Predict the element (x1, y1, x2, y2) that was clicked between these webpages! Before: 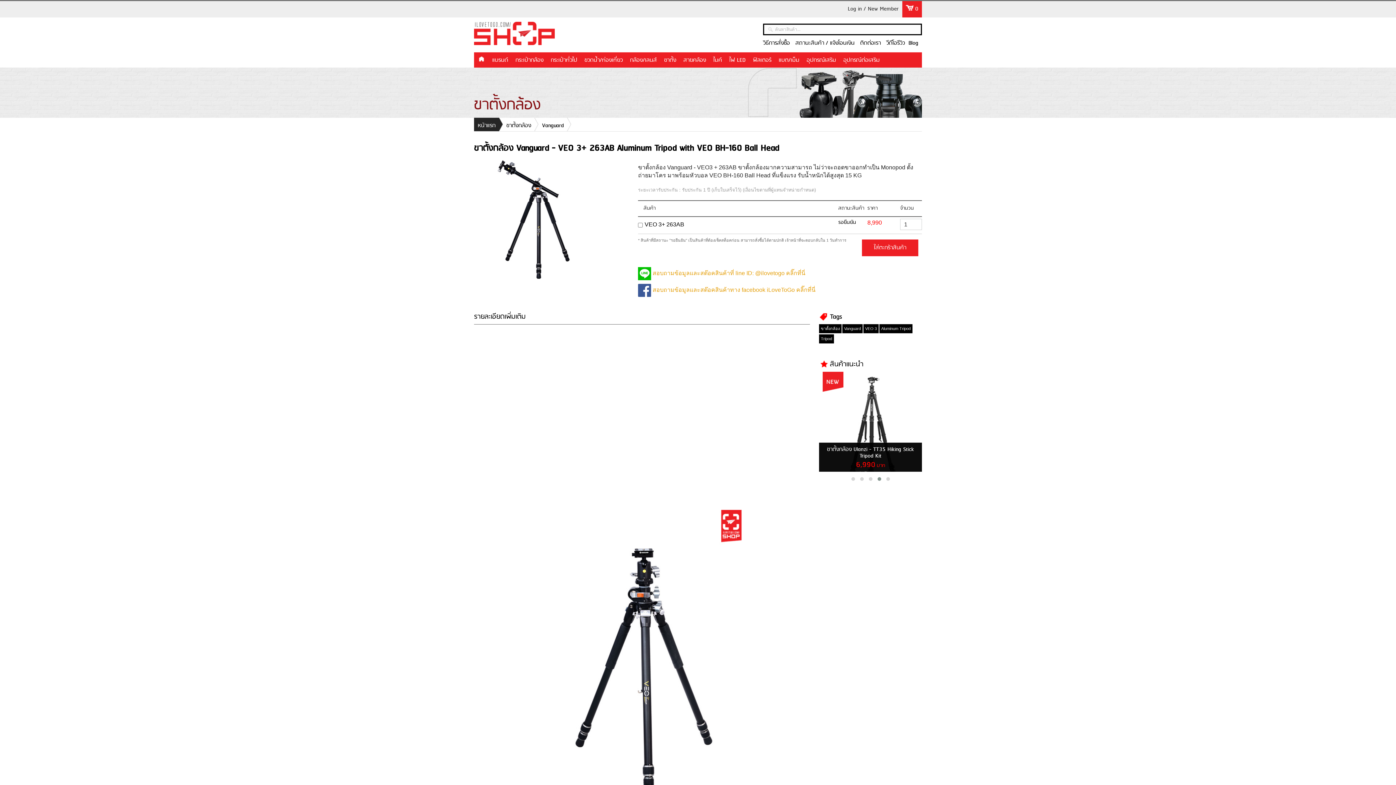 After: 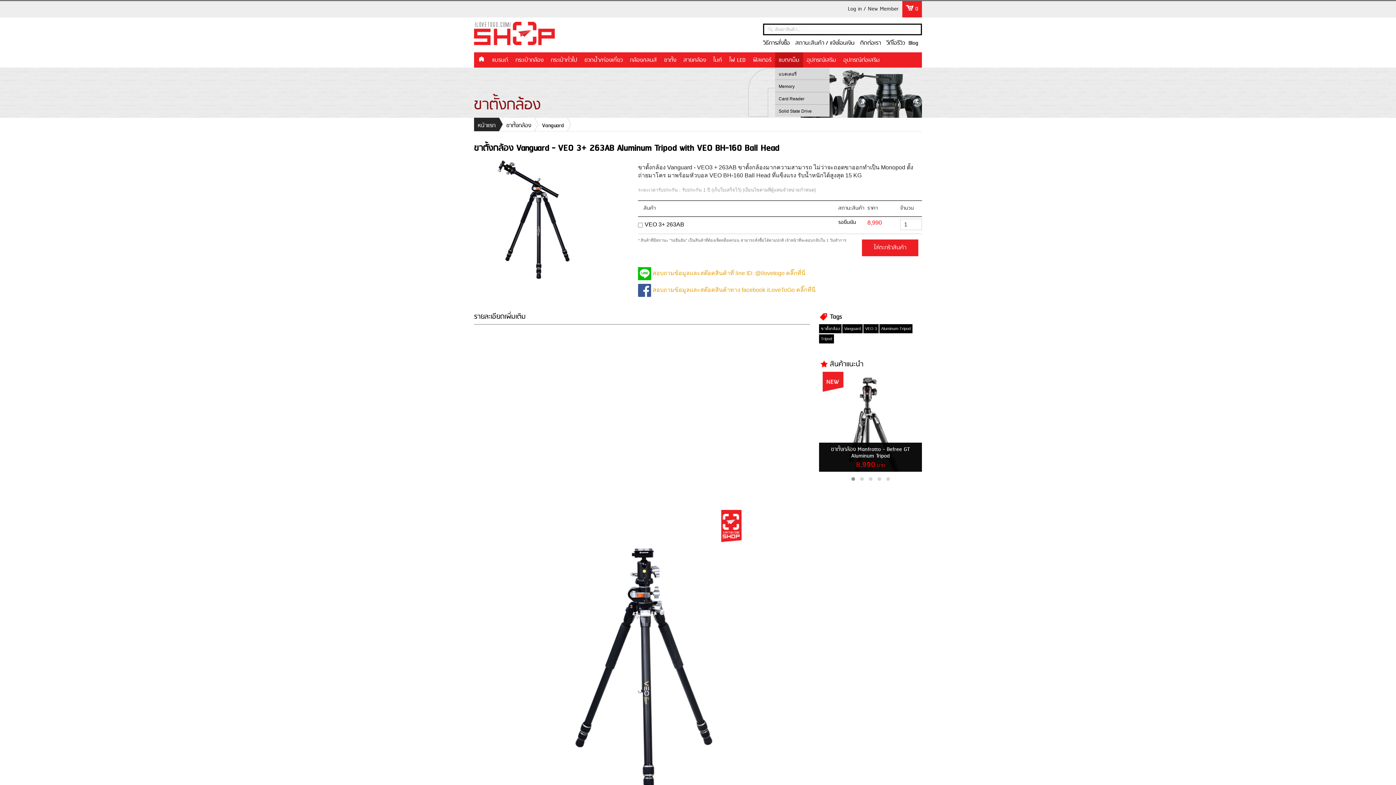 Action: bbox: (775, 52, 803, 67) label: แบต/เม็ม